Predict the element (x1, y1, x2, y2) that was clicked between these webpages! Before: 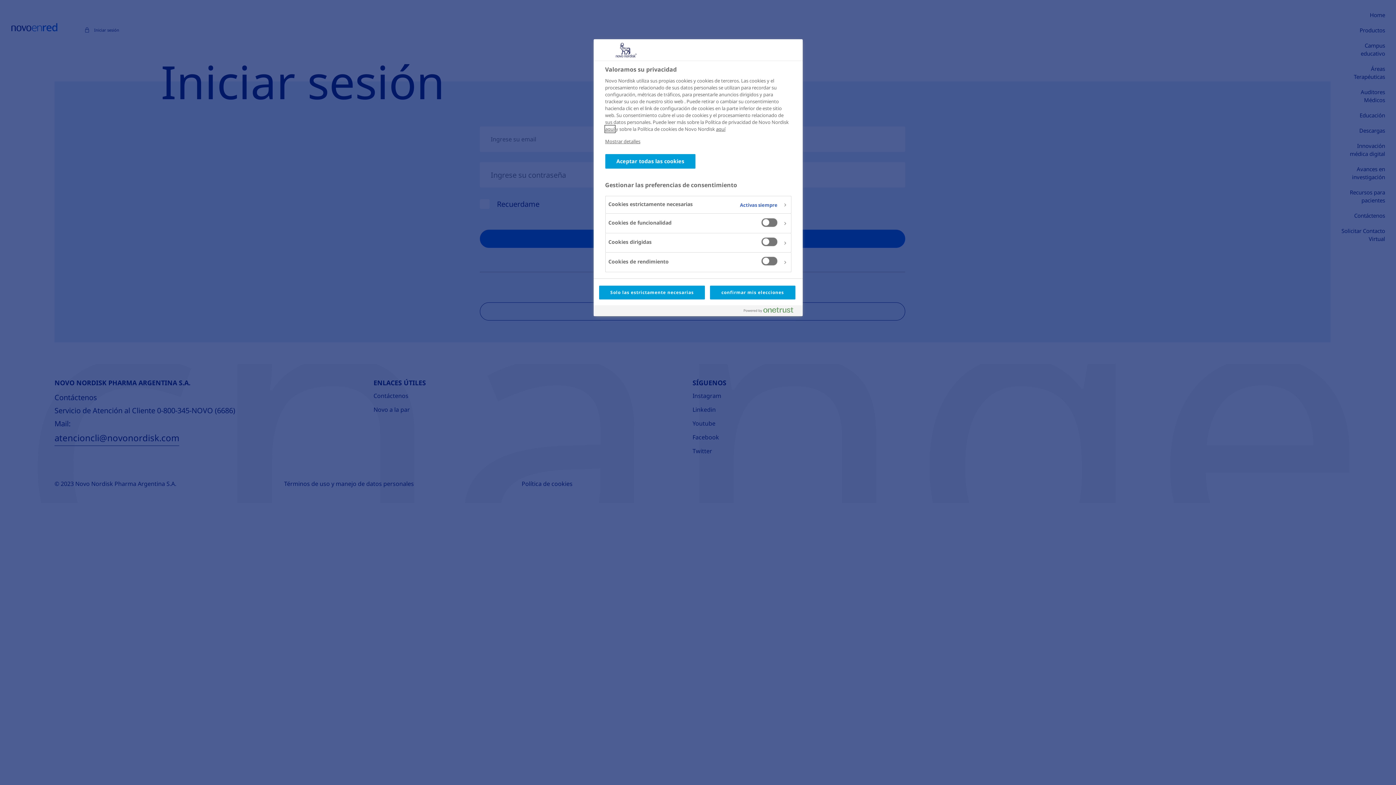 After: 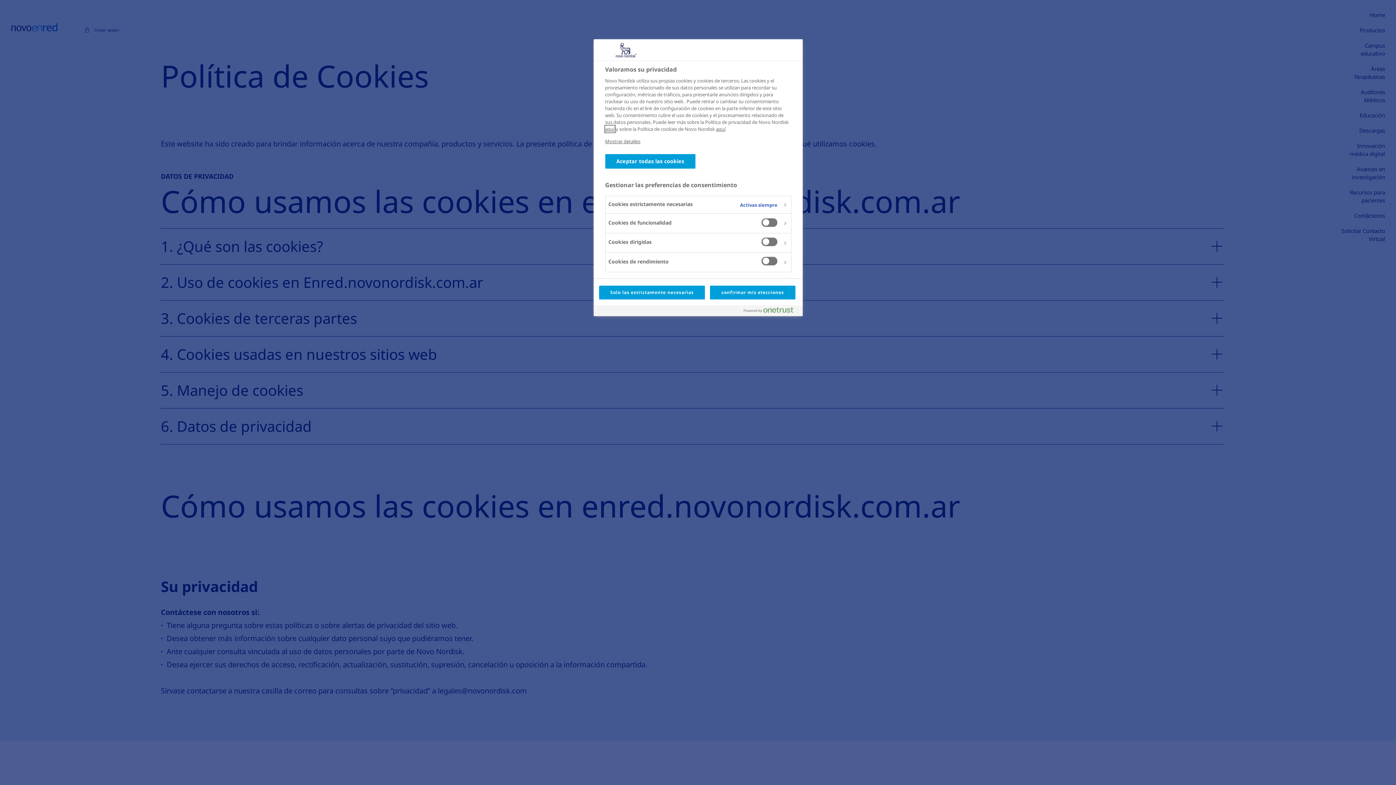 Action: label: Mostrar detalles bbox: (605, 138, 640, 144)